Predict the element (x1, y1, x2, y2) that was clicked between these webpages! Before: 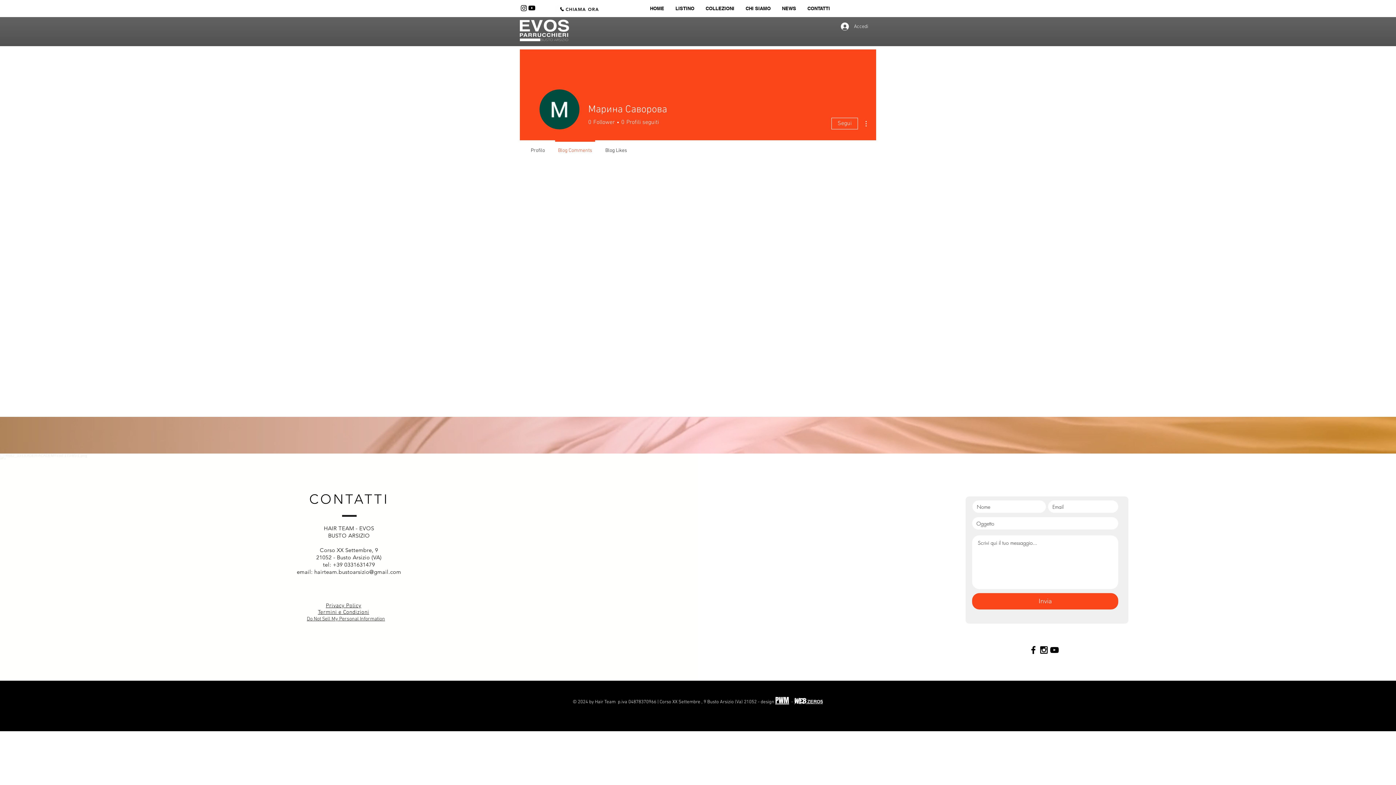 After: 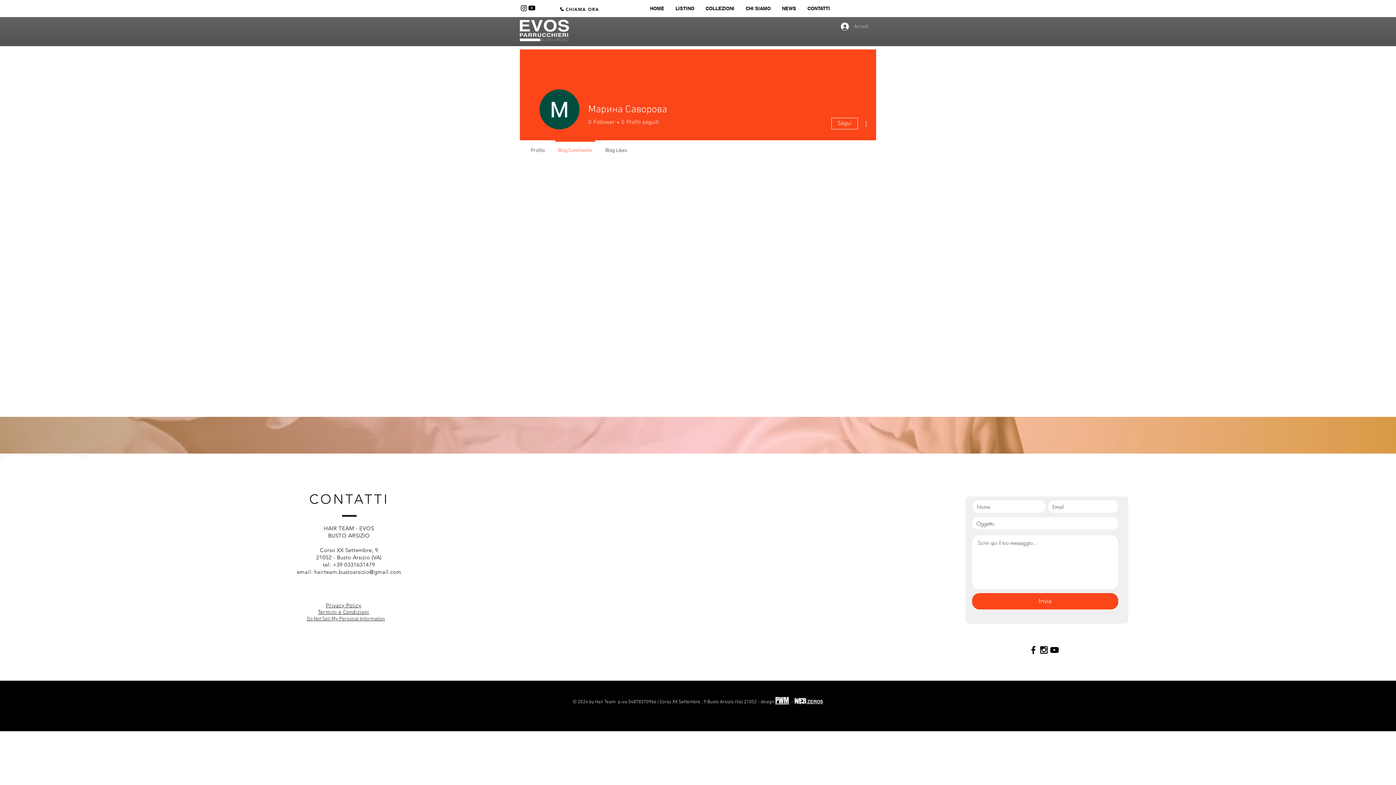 Action: label: Accedi bbox: (836, 20, 873, 32)